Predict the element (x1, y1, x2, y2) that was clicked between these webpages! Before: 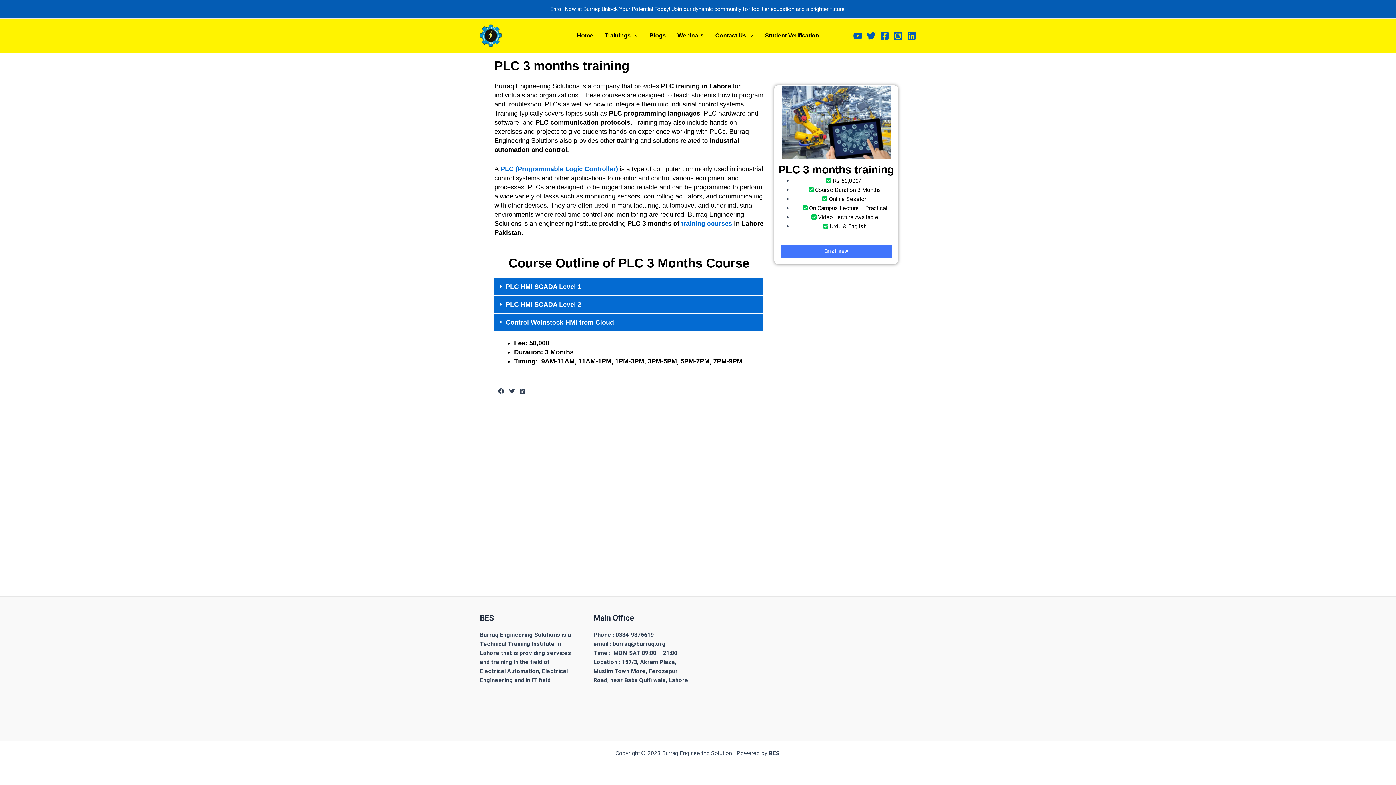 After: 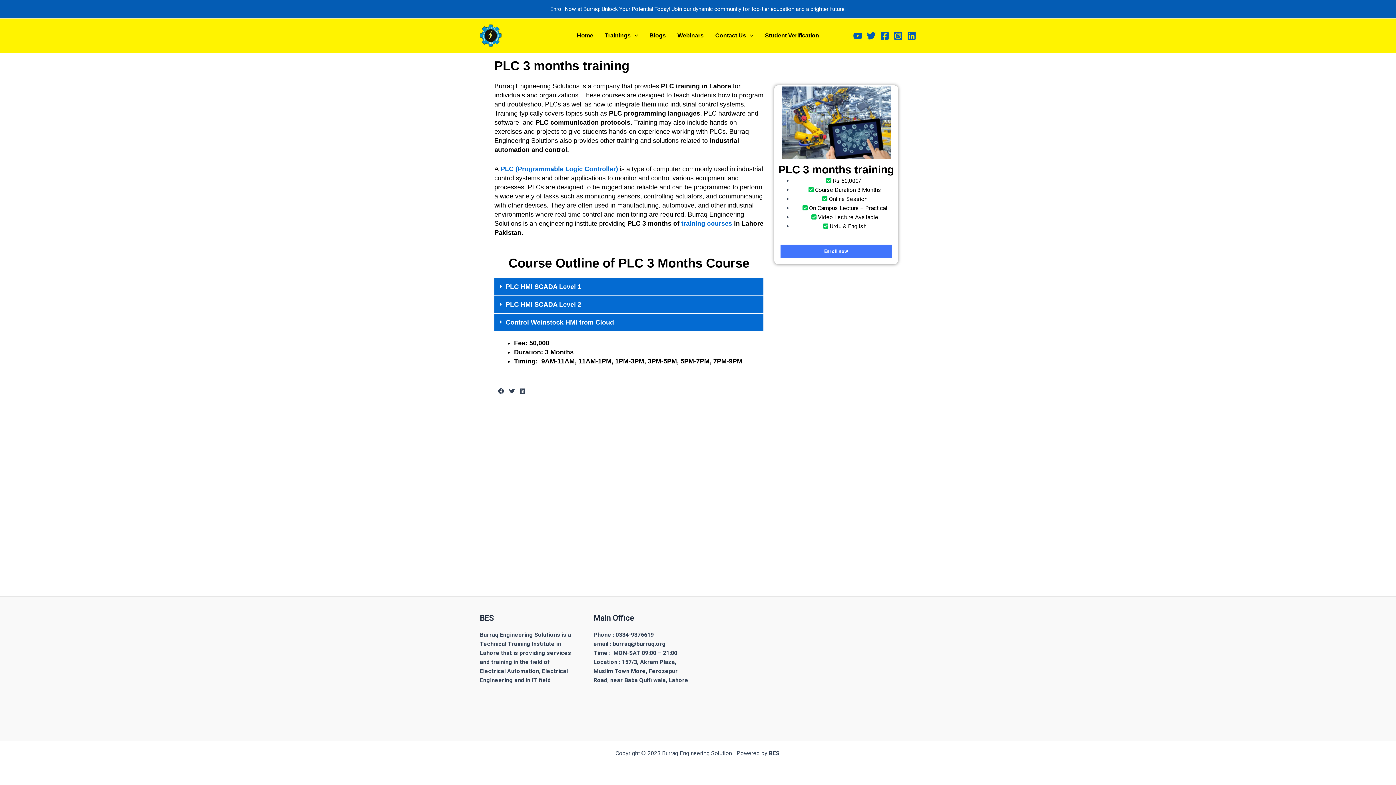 Action: label: YouTube bbox: (853, 31, 862, 40)